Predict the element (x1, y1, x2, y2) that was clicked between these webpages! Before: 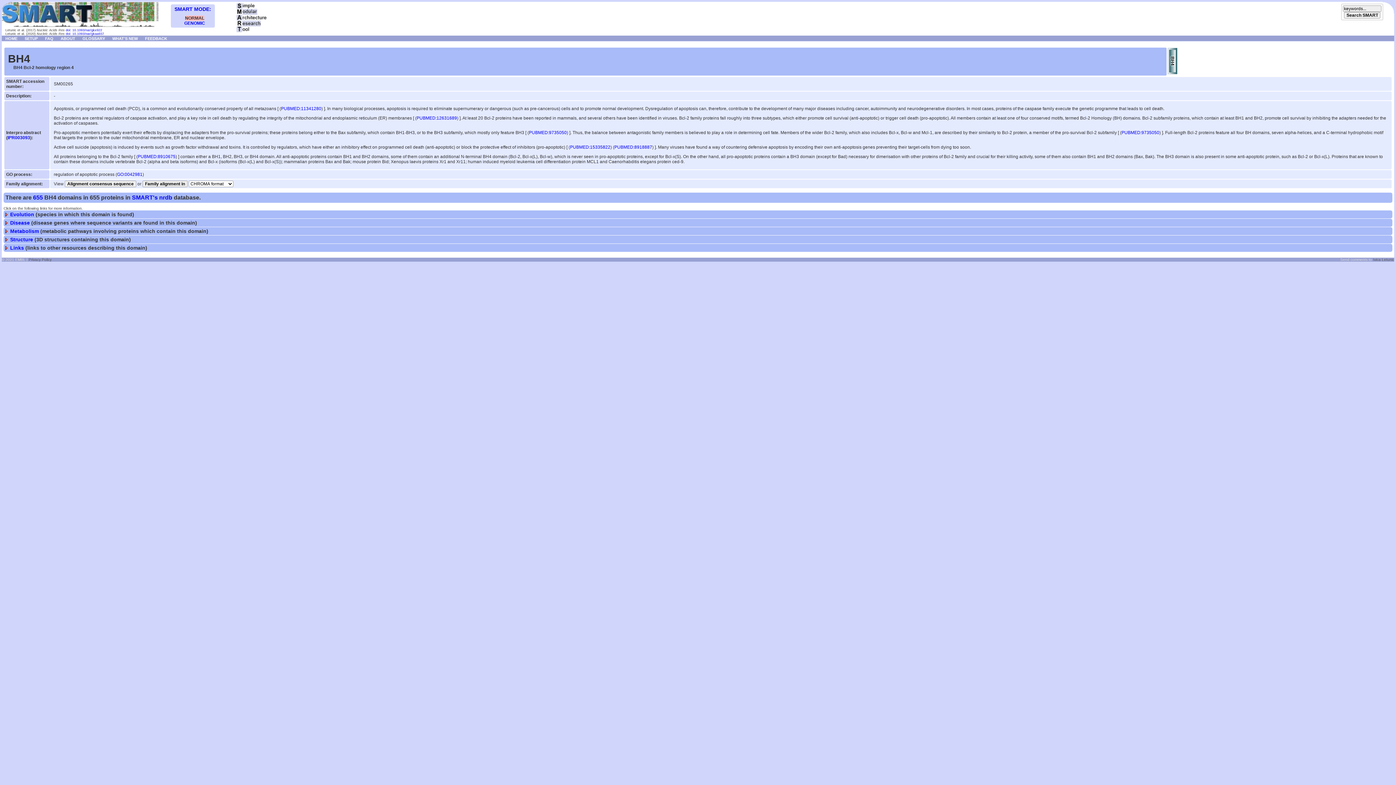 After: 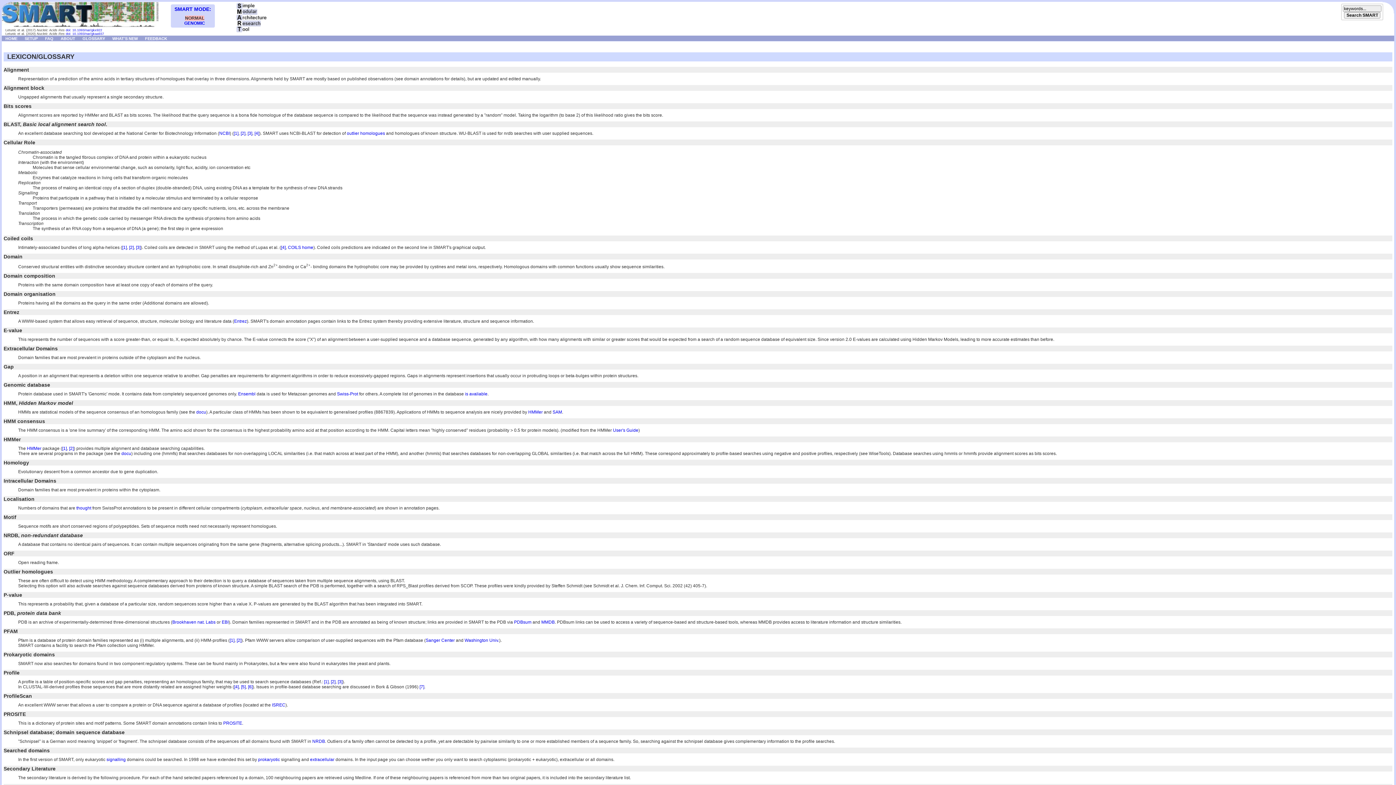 Action: bbox: (78, 35, 108, 40) label: GLOSSARY